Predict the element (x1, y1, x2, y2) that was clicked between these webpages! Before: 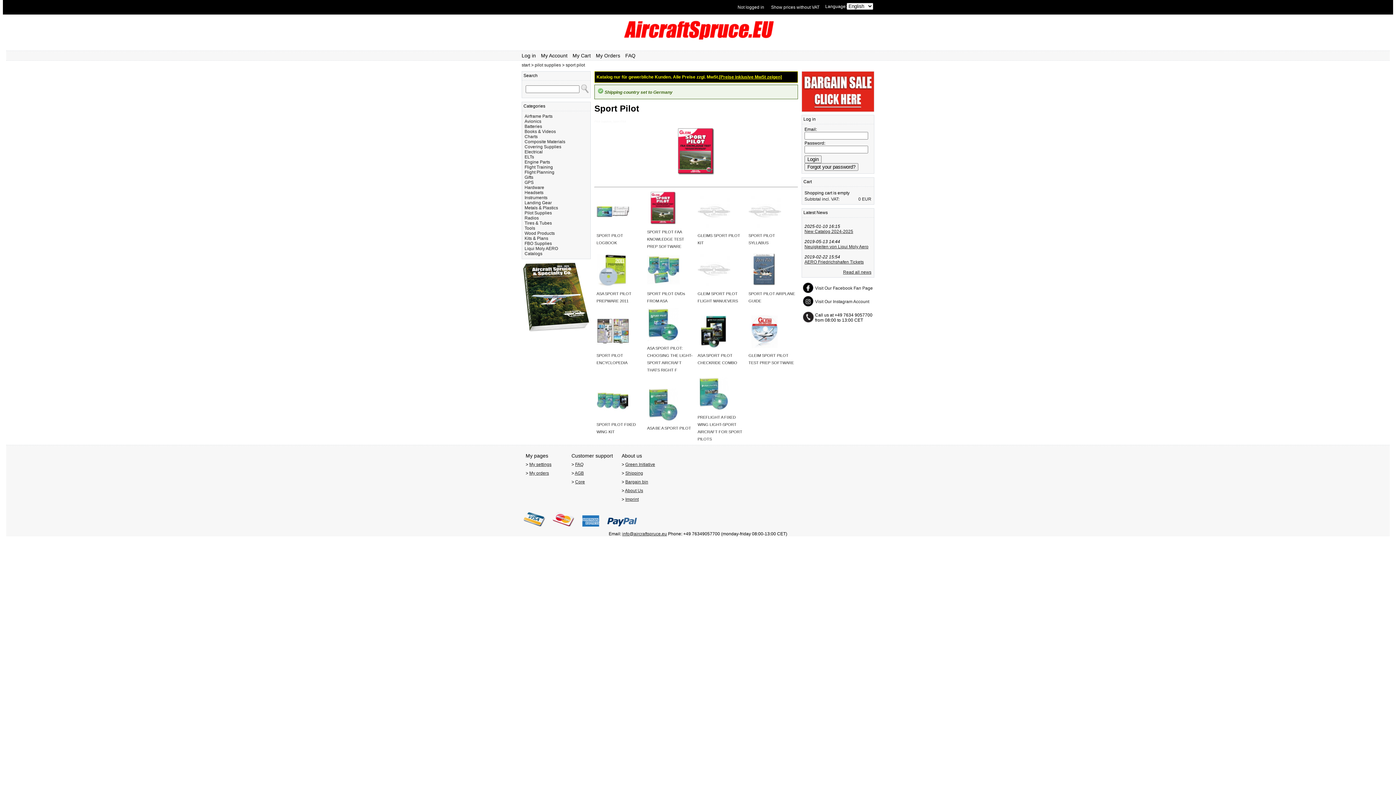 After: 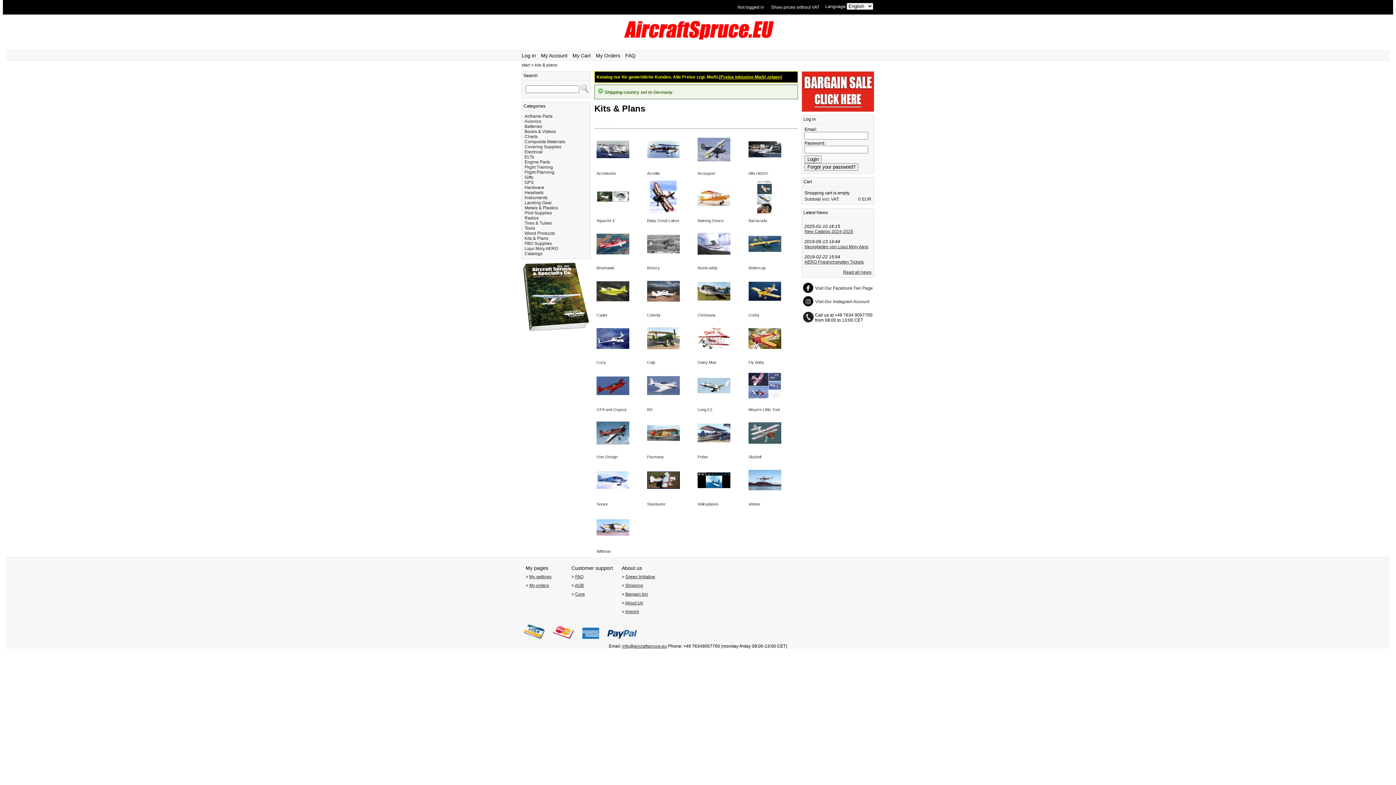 Action: bbox: (524, 236, 548, 241) label: Kits & Plans